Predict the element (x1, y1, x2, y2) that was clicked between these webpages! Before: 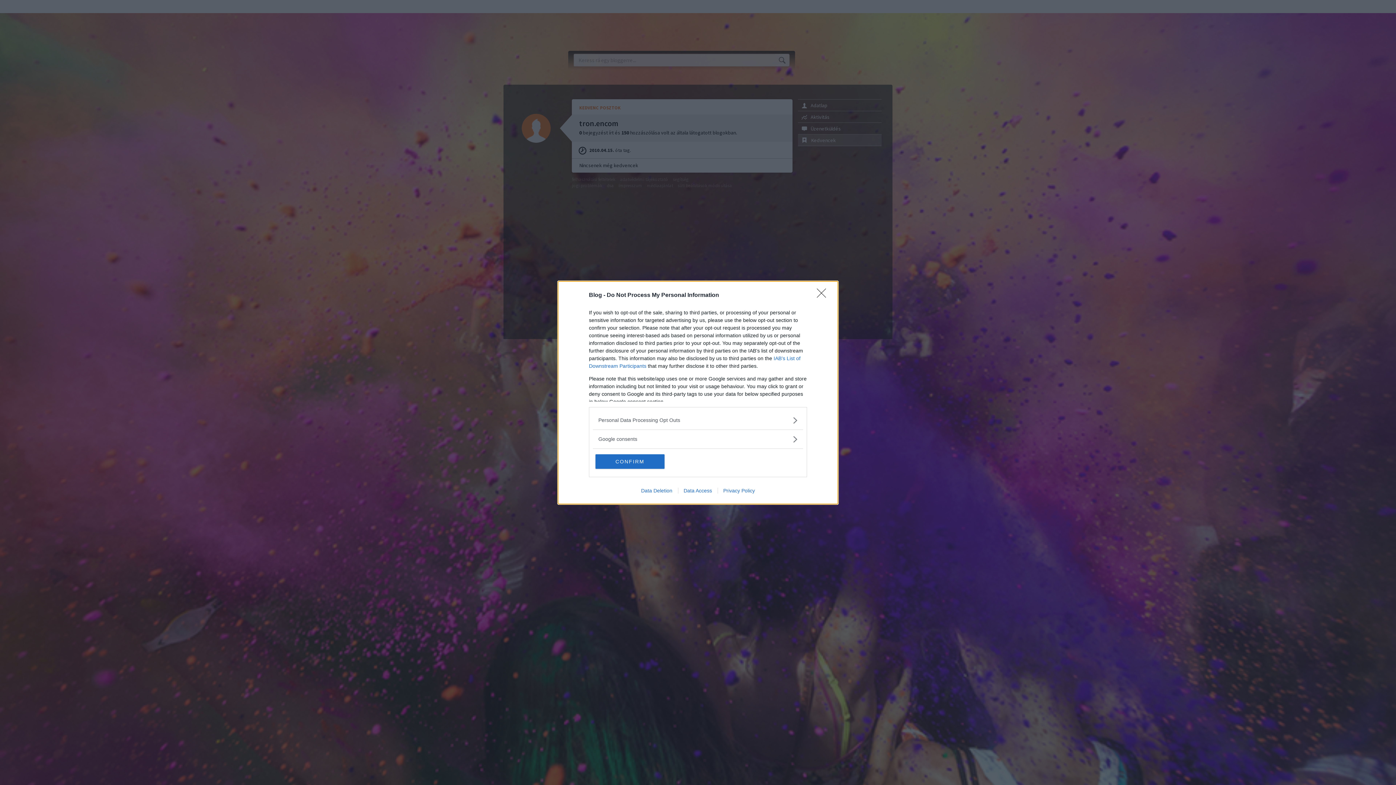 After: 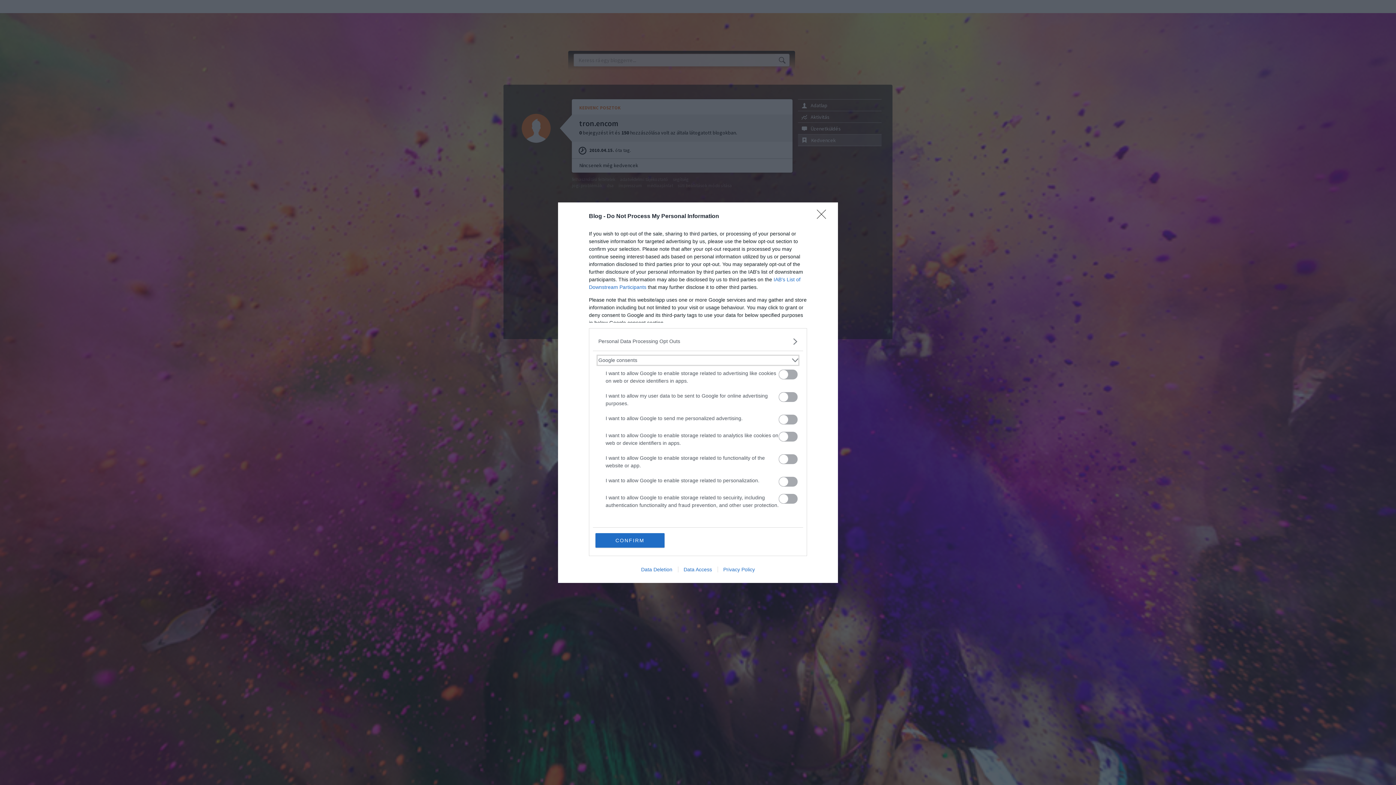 Action: bbox: (598, 435, 797, 443) label: Google consents